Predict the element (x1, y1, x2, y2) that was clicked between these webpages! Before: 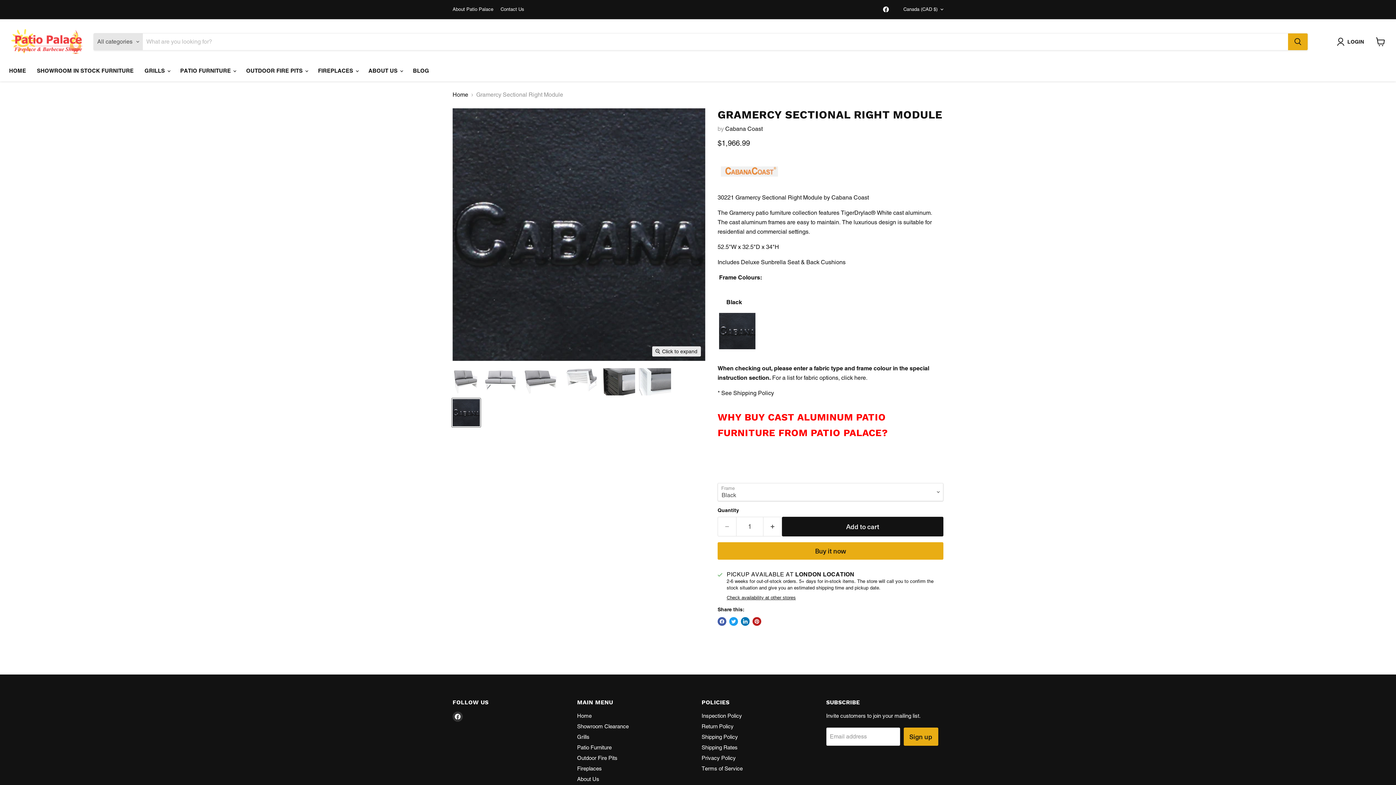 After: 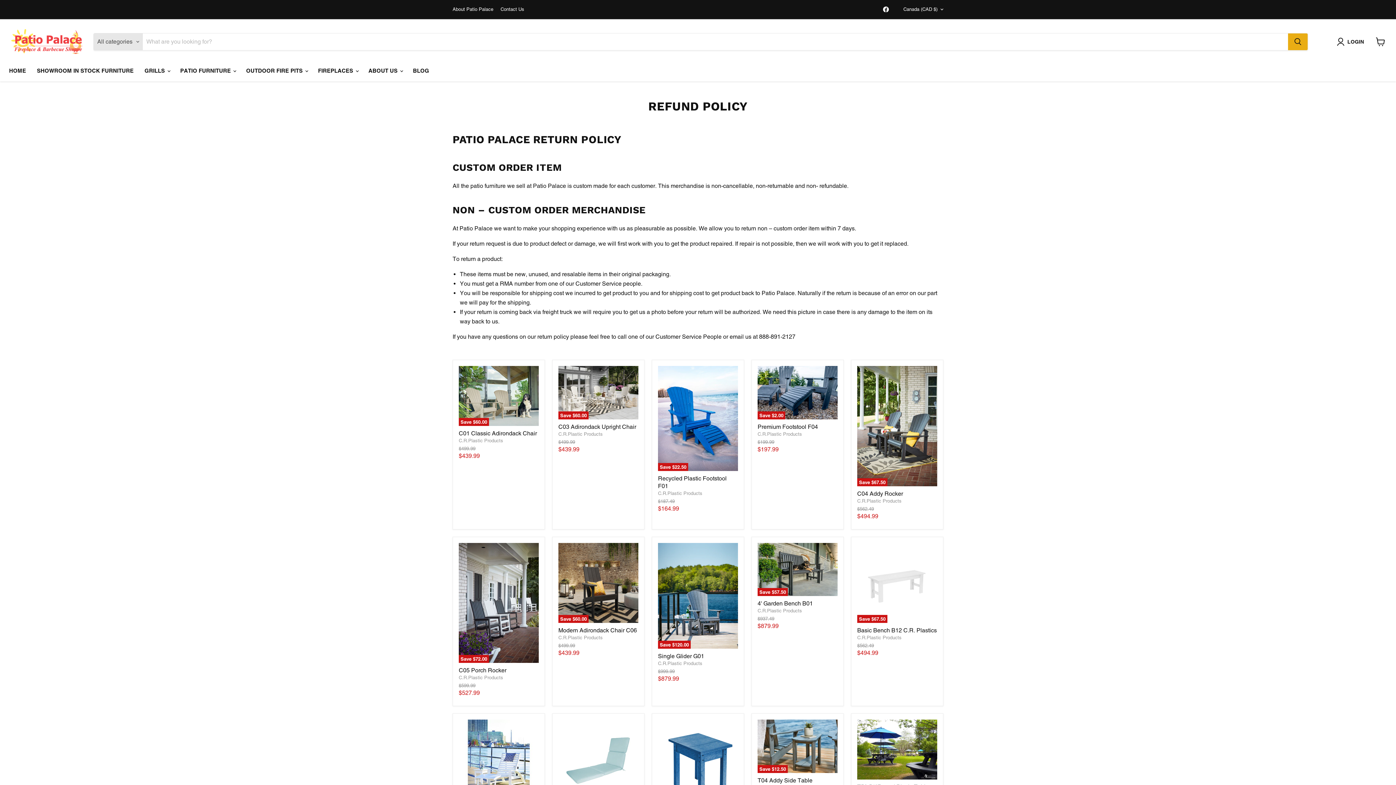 Action: label: Return Policy bbox: (701, 723, 733, 729)